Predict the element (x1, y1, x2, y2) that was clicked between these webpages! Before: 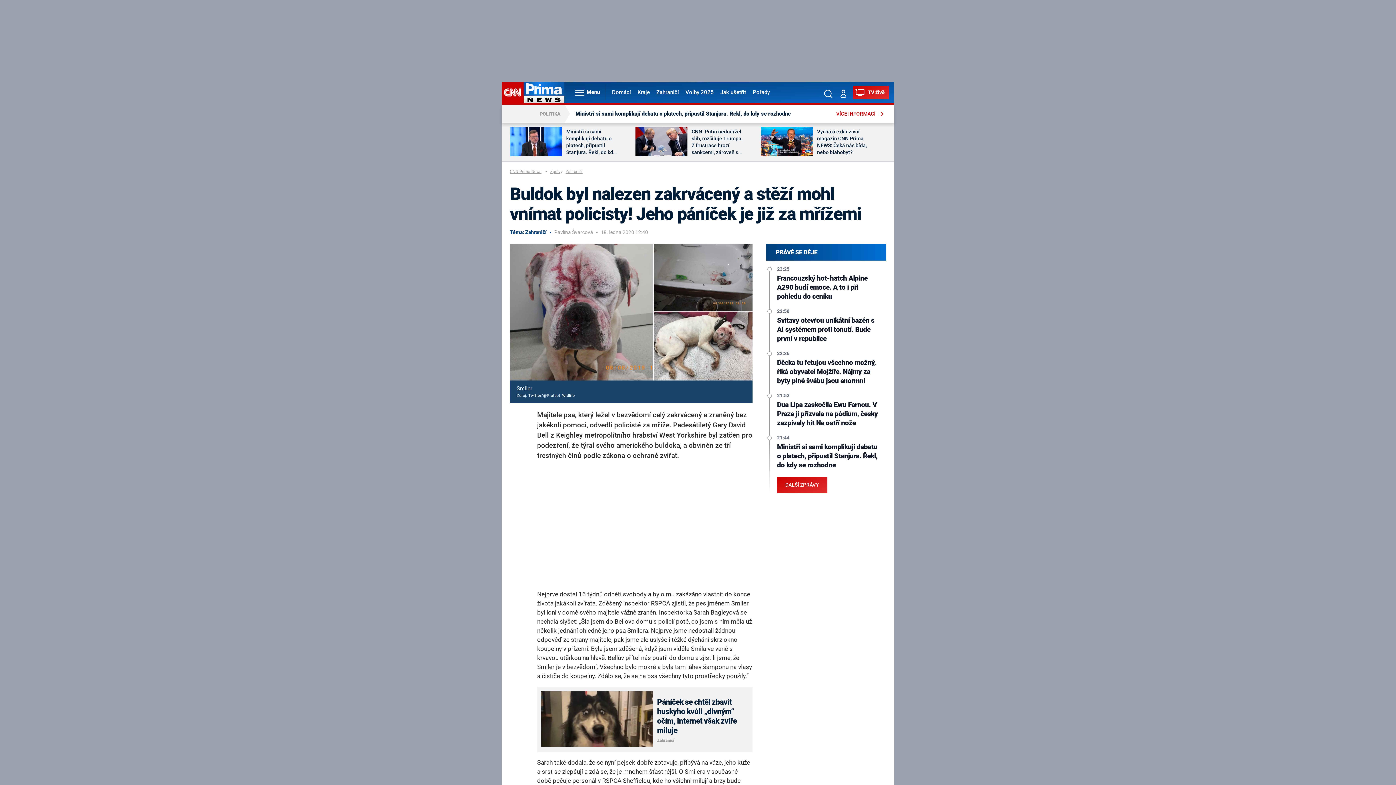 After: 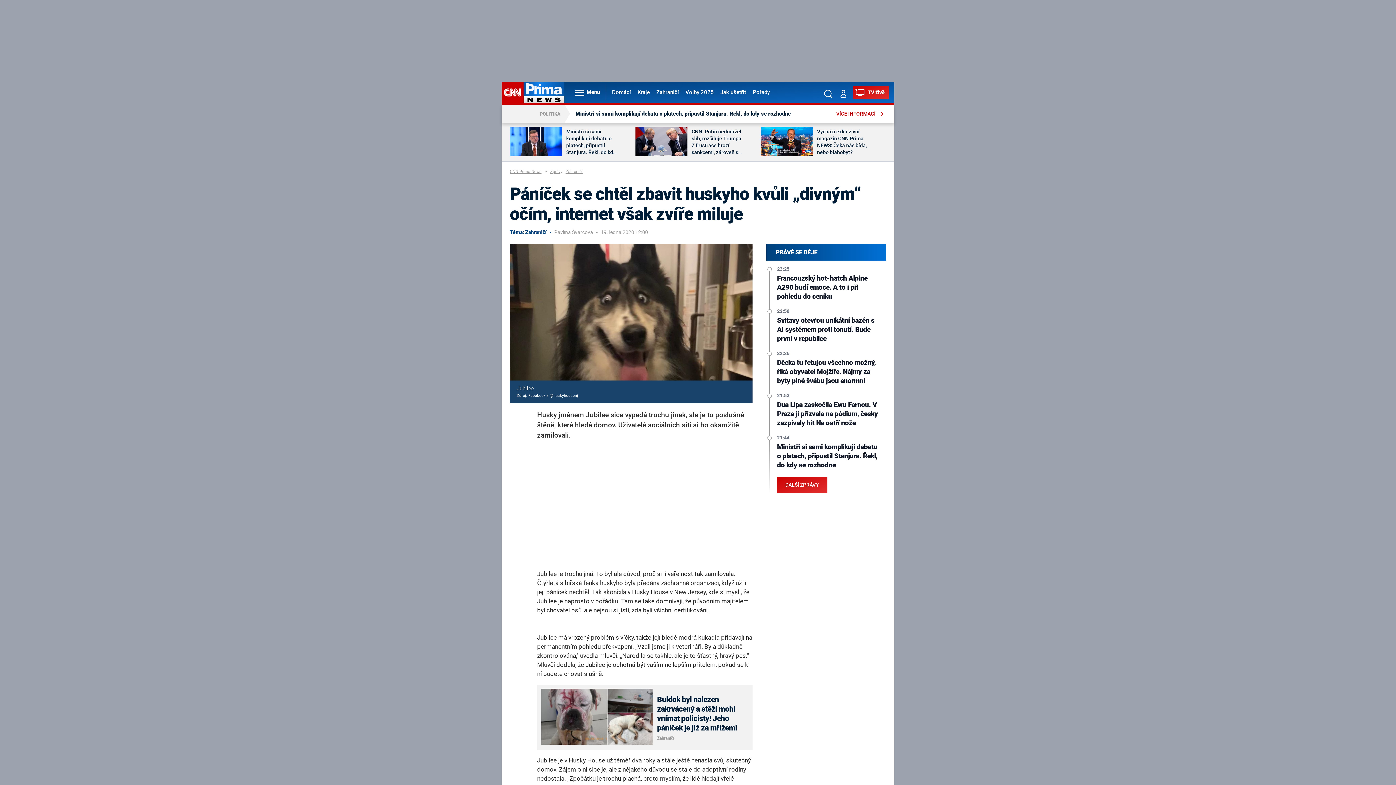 Action: bbox: (657, 697, 752, 735) label: Páníček se chtěl zbavit huskyho kvůli „divným“ očím, internet však zvíře miluje